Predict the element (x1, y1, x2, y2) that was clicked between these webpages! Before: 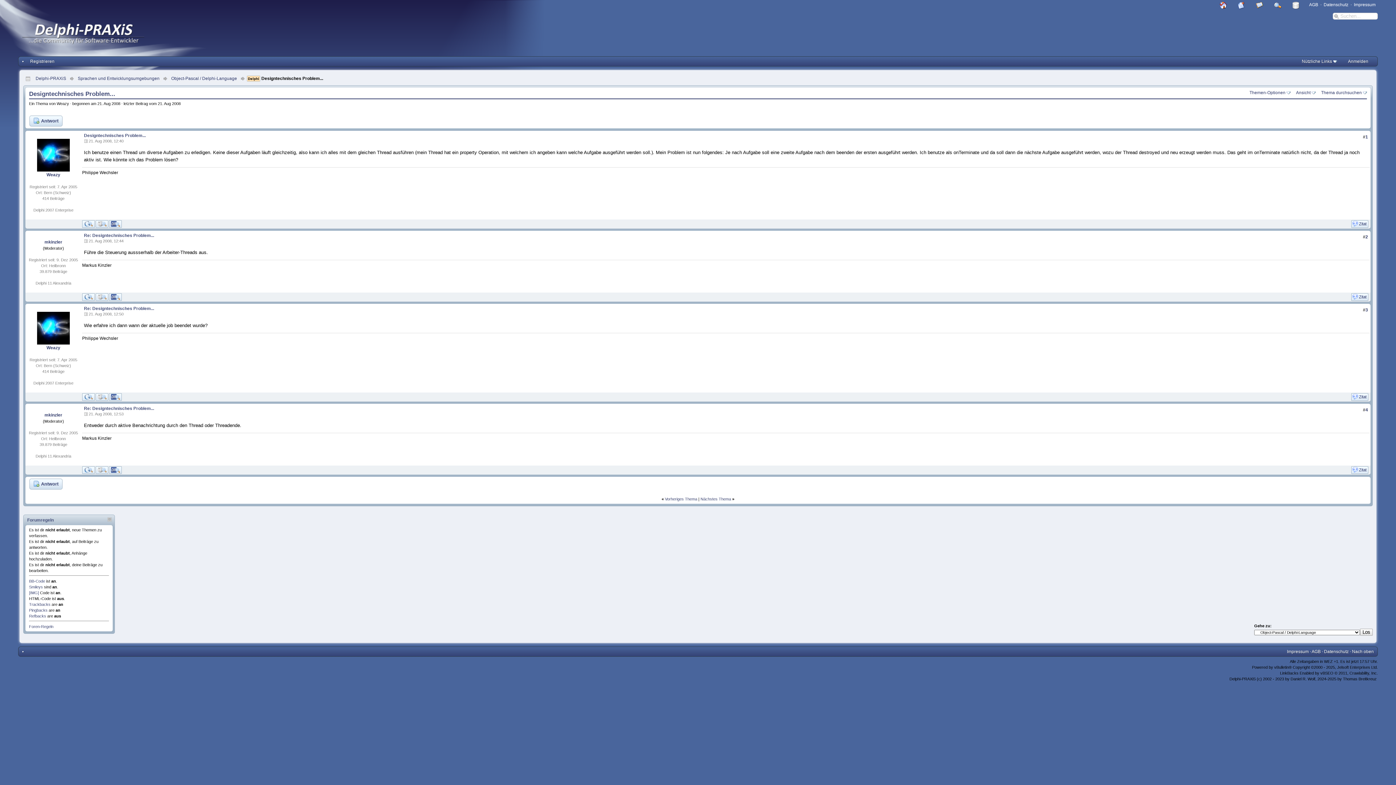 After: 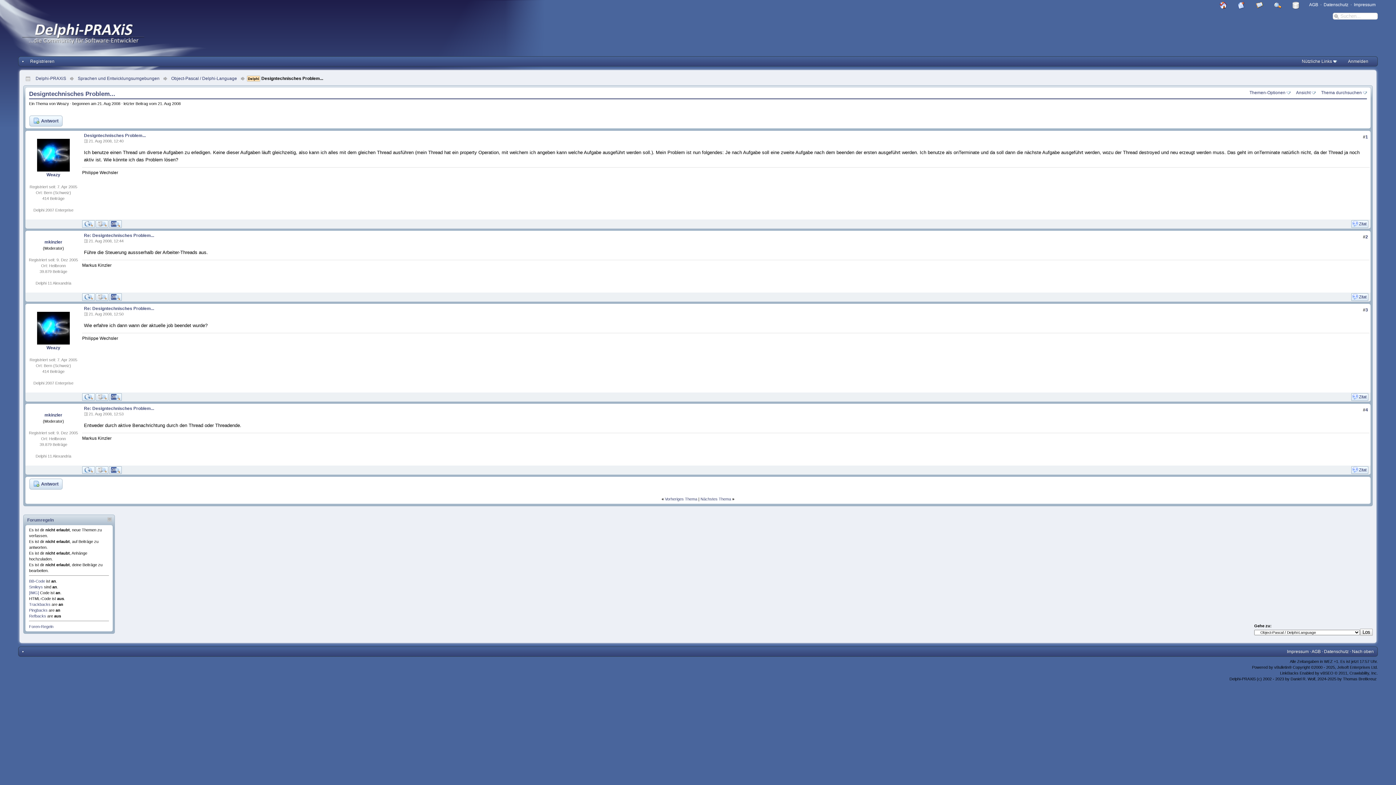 Action: bbox: (84, 311, 87, 316)